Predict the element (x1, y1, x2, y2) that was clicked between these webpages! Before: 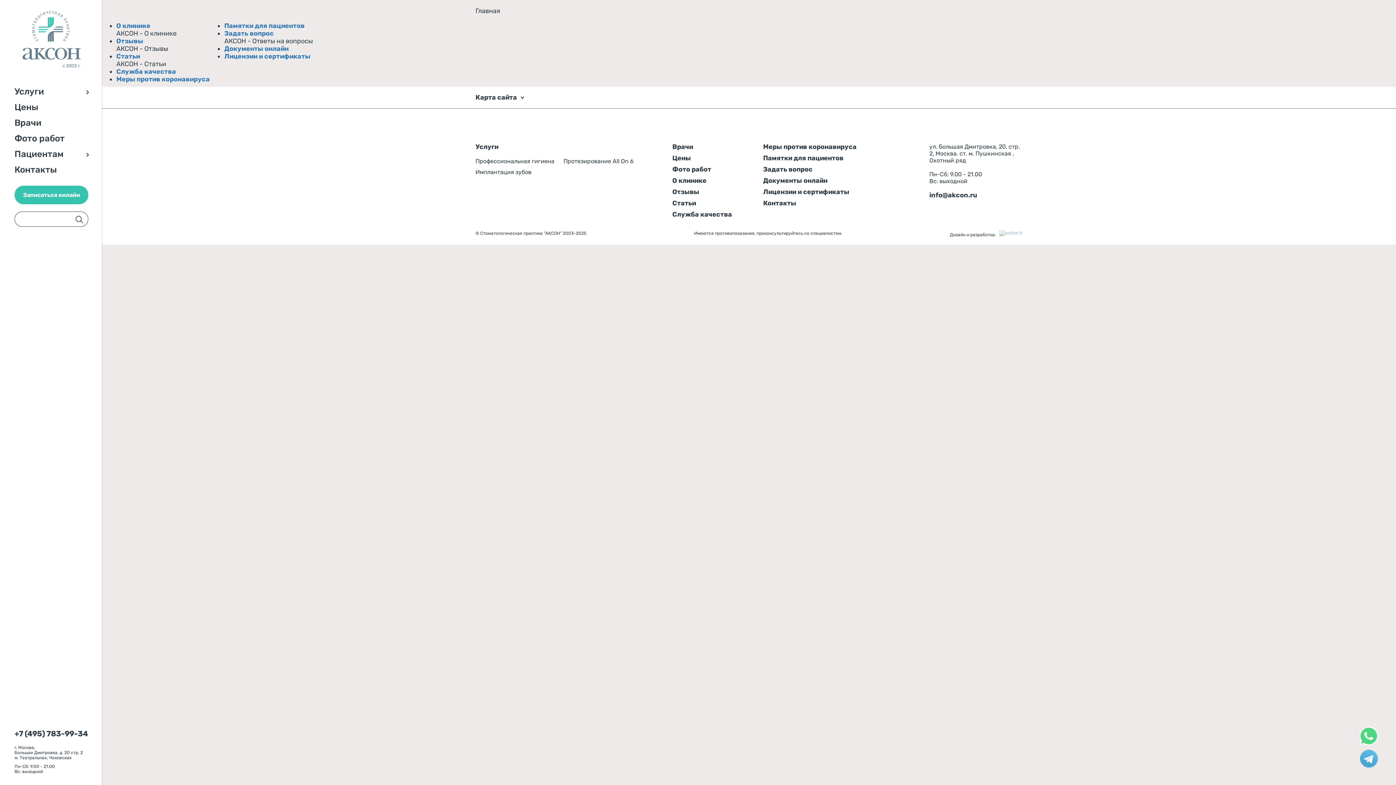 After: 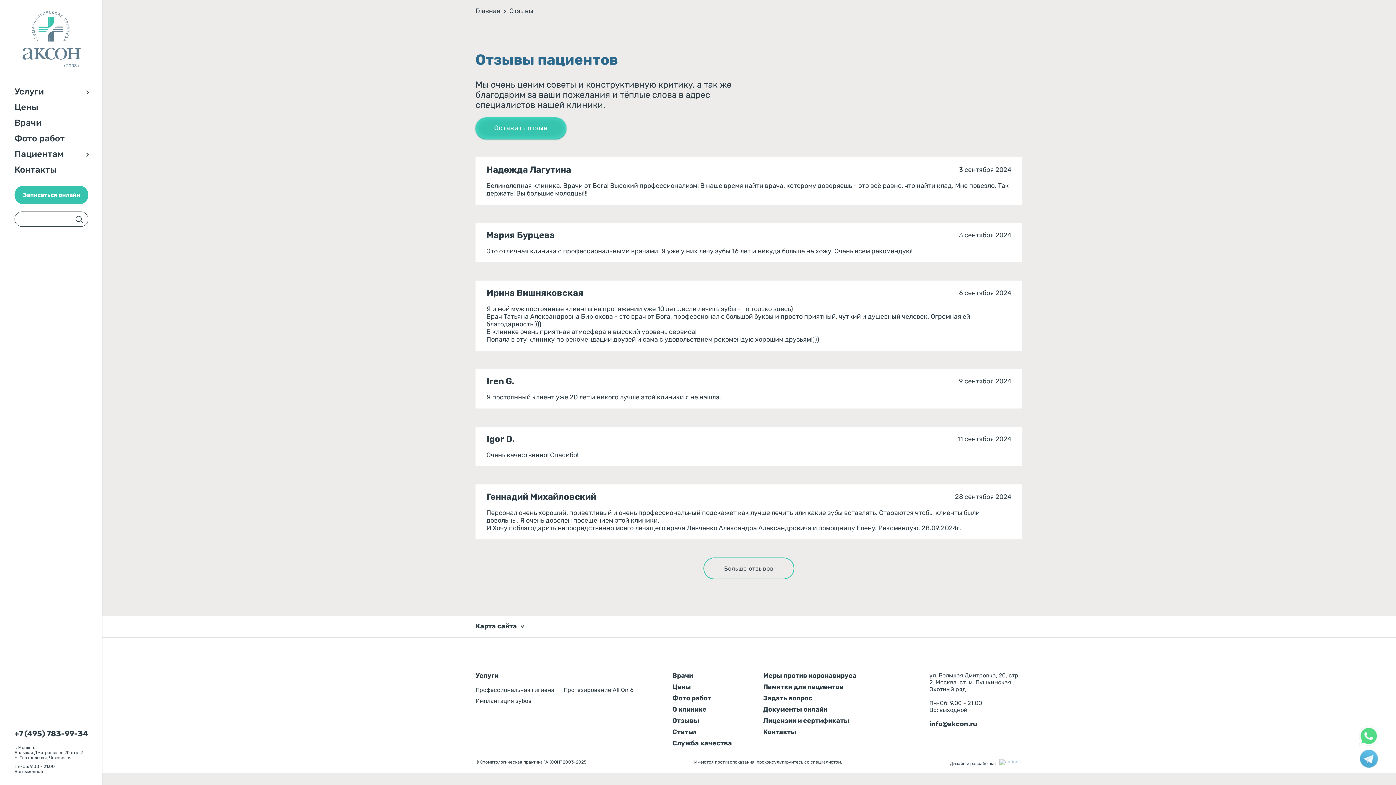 Action: label: Отзывы bbox: (672, 188, 699, 196)